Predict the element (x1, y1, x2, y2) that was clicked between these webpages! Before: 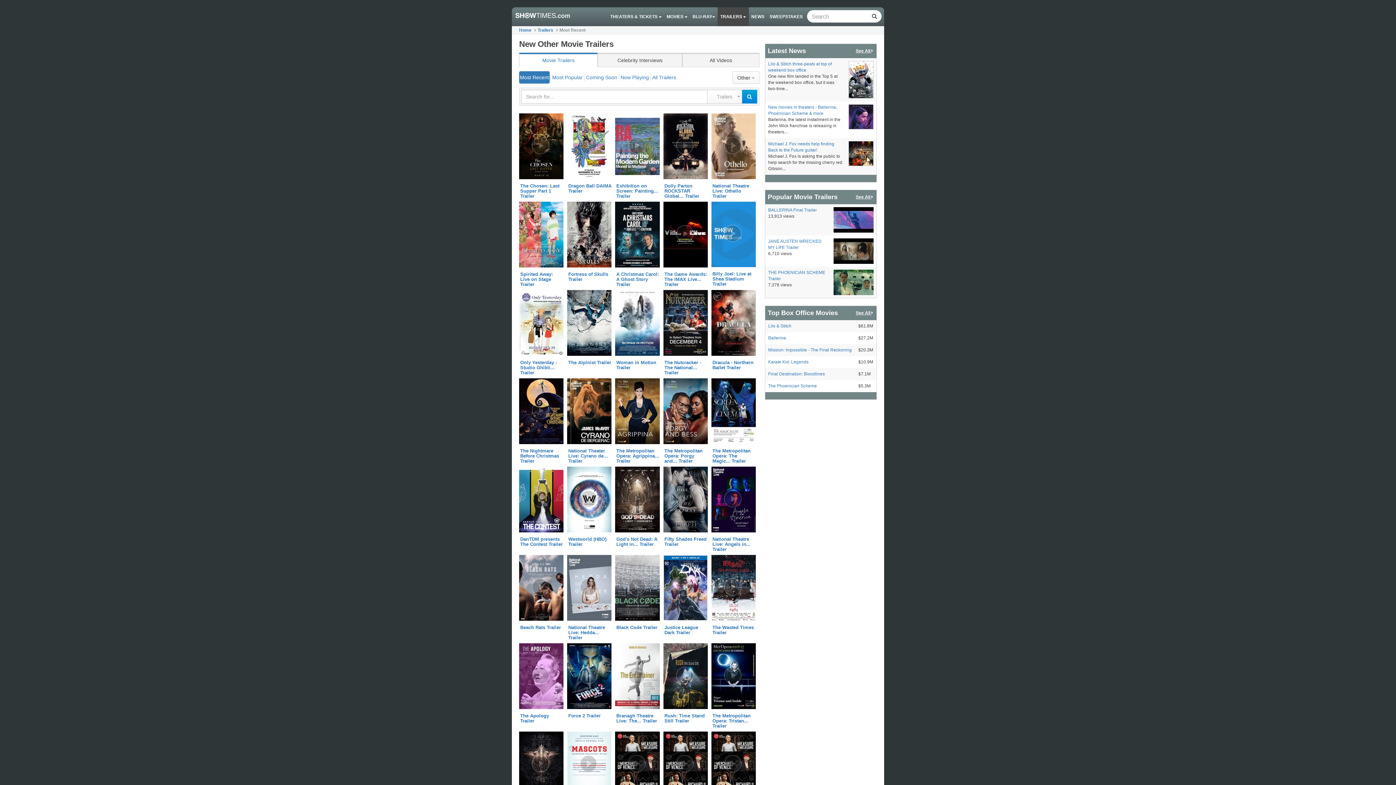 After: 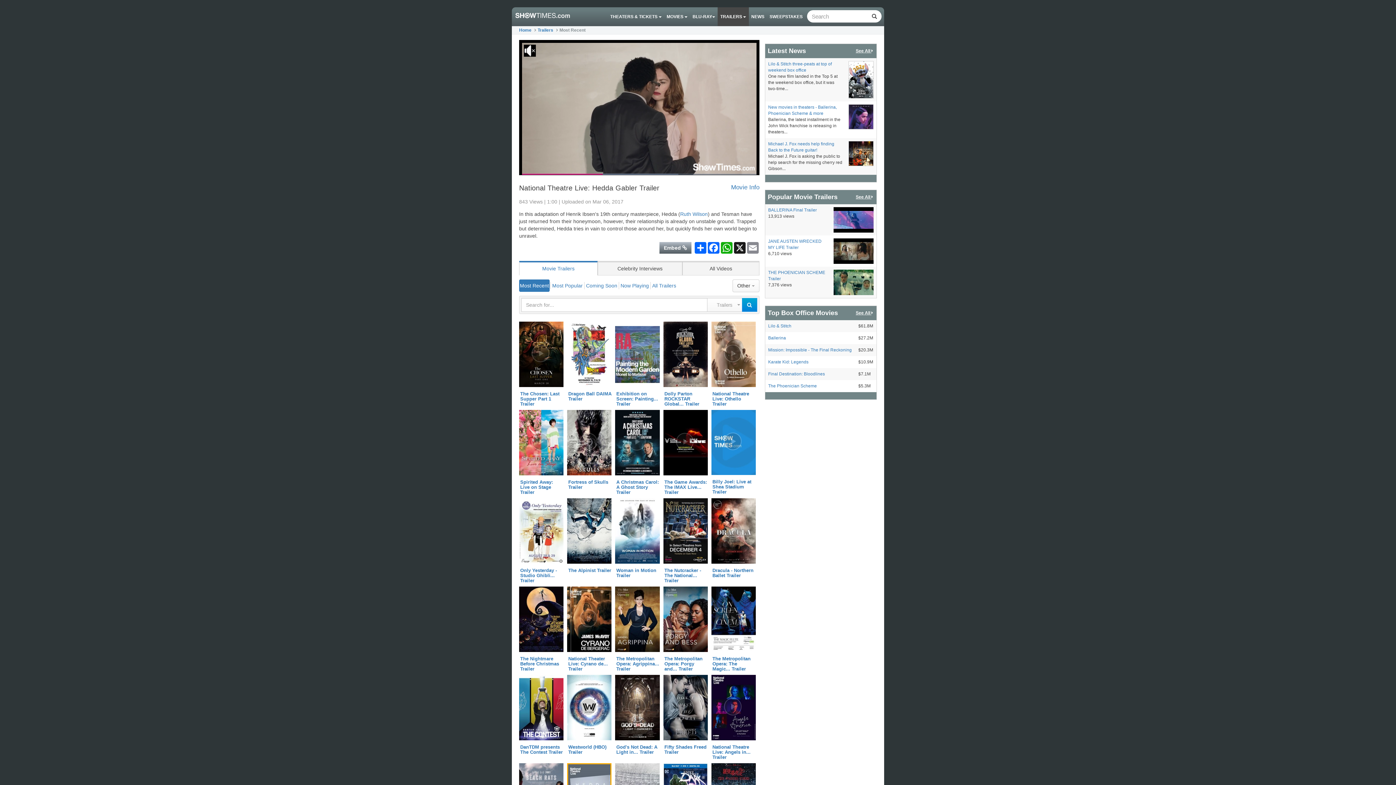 Action: bbox: (567, 555, 611, 641) label: National Theatre Live: Hedda... Trailer